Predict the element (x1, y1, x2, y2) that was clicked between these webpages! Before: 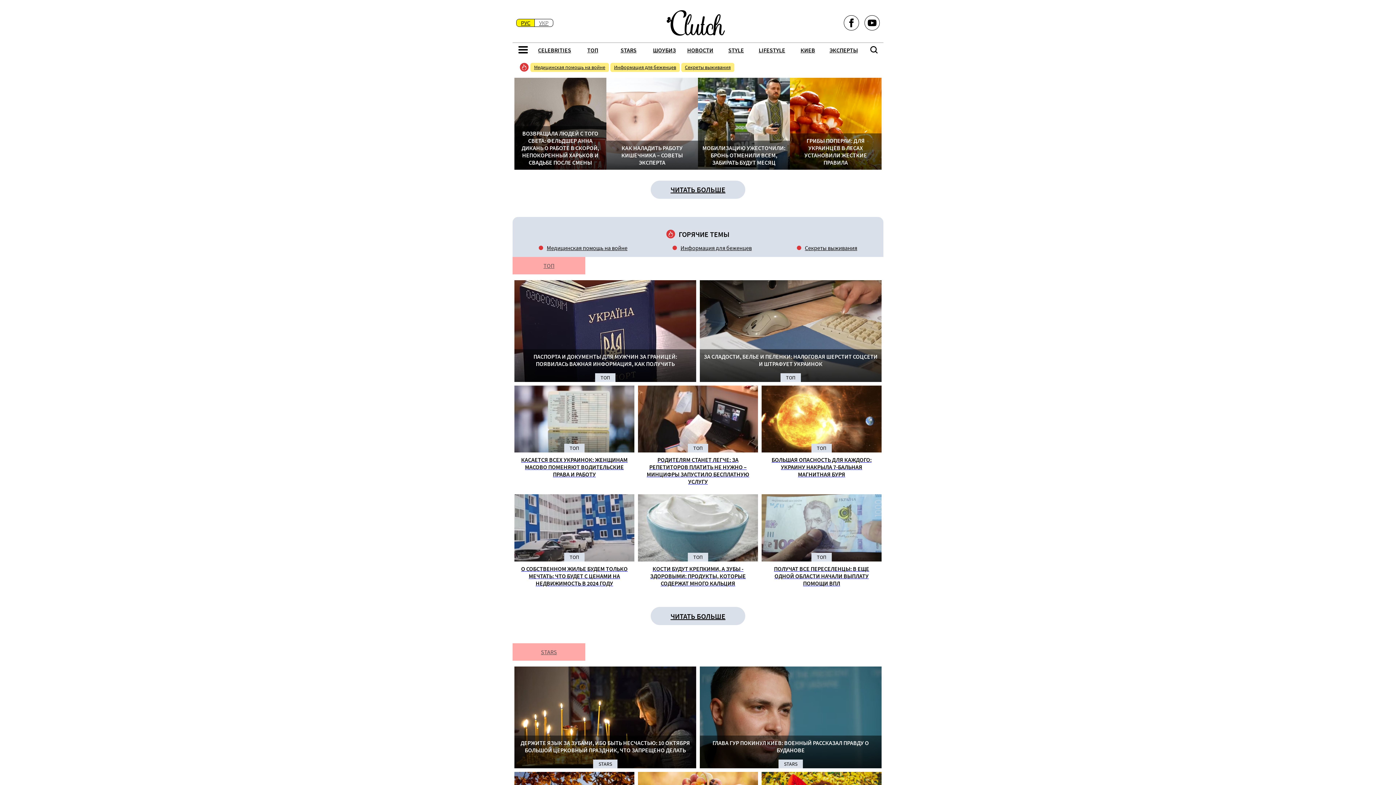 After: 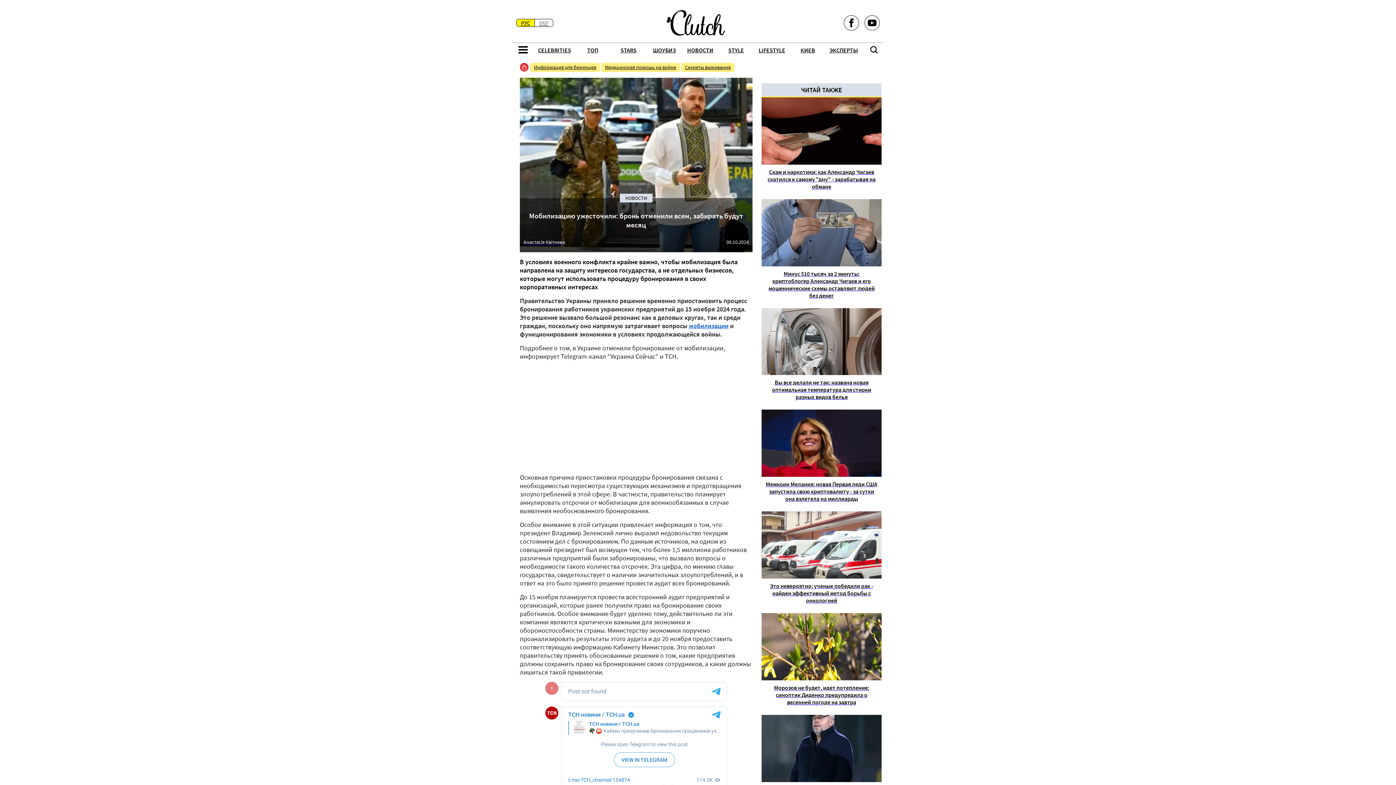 Action: label: МОБИЛИЗАЦИЮ УЖЕСТОЧИЛИ: БРОНЬ ОТМЕНИЛИ ВСЕМ, ЗАБИРАТЬ БУДУТ МЕСЯЦ bbox: (698, 77, 790, 169)